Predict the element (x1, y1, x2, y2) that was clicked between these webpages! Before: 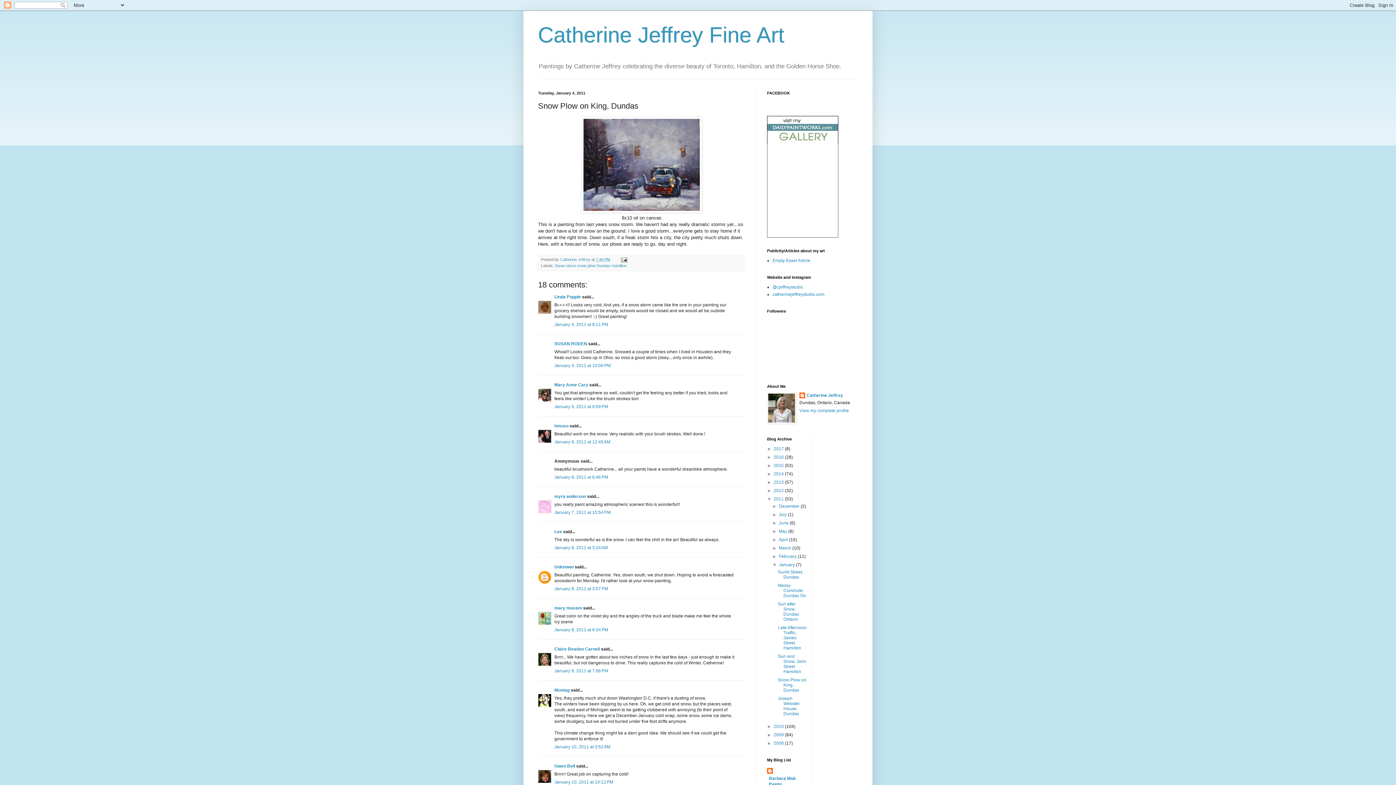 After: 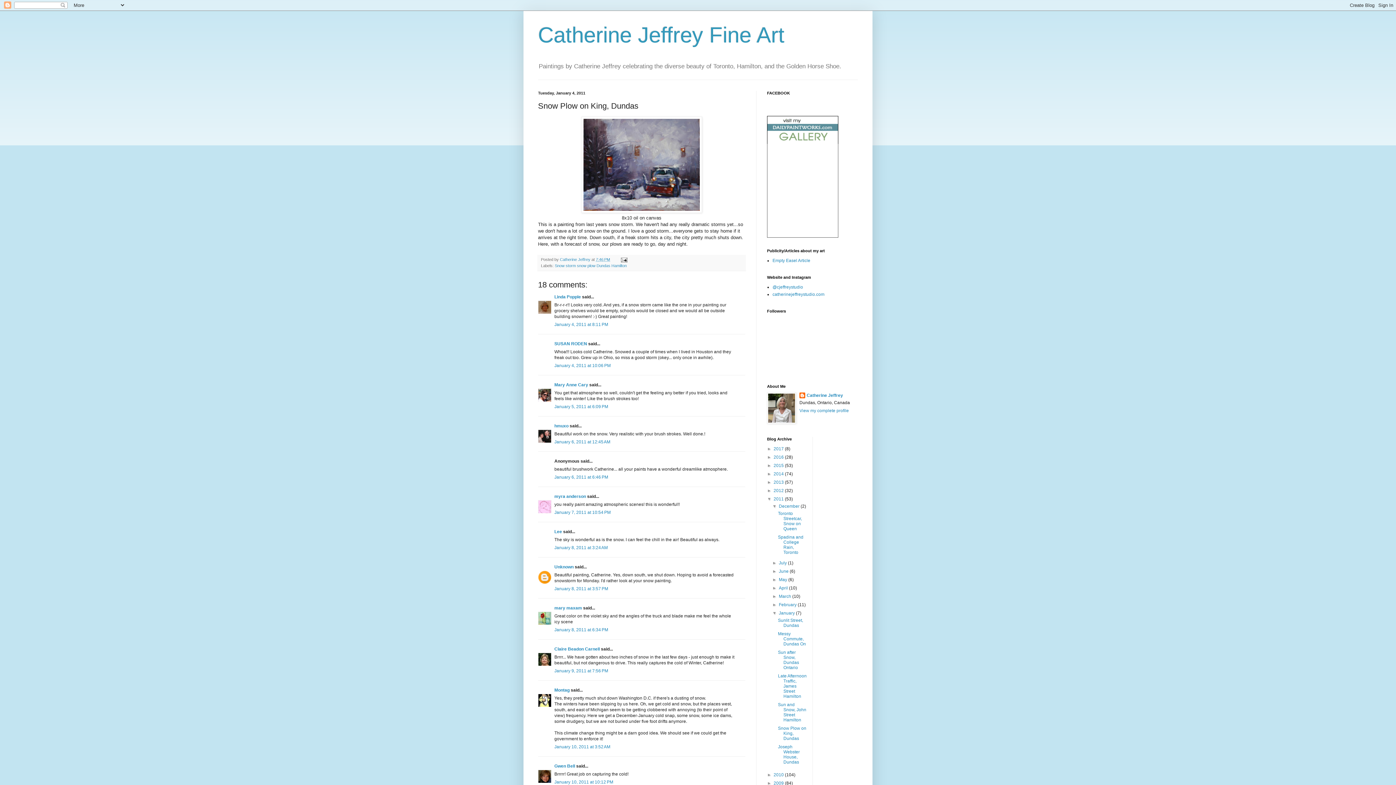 Action: label: ►   bbox: (772, 504, 779, 509)